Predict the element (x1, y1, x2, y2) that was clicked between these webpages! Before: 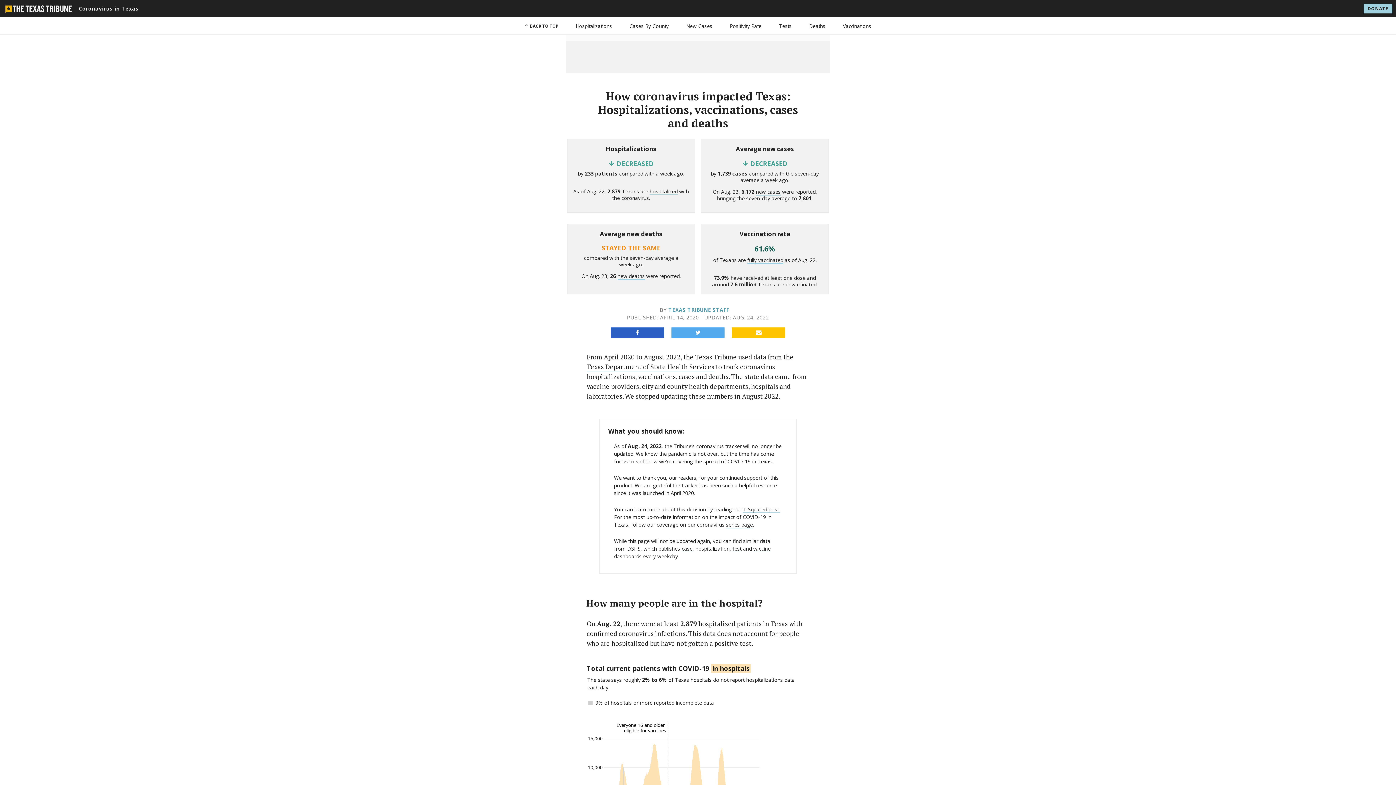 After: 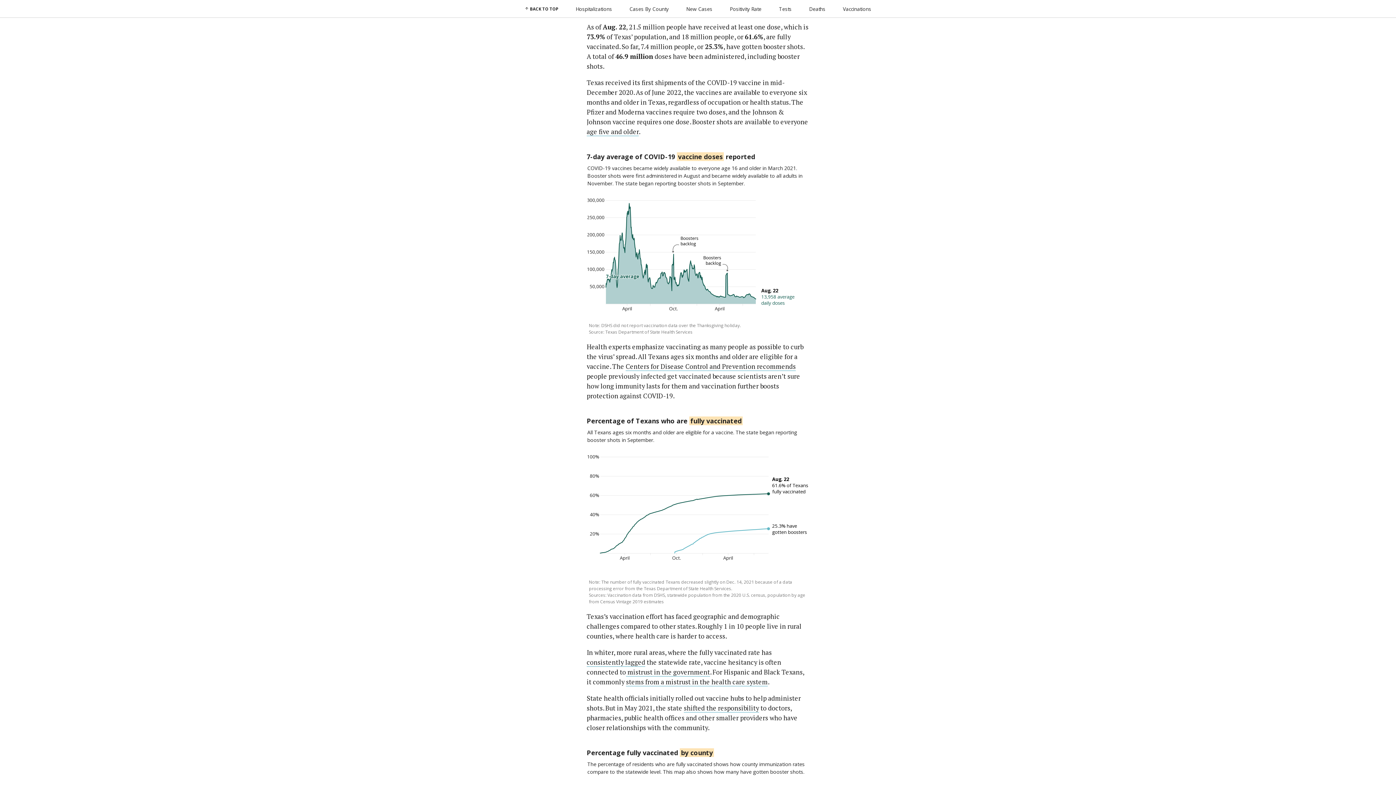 Action: bbox: (843, 22, 871, 29) label: Vaccinations